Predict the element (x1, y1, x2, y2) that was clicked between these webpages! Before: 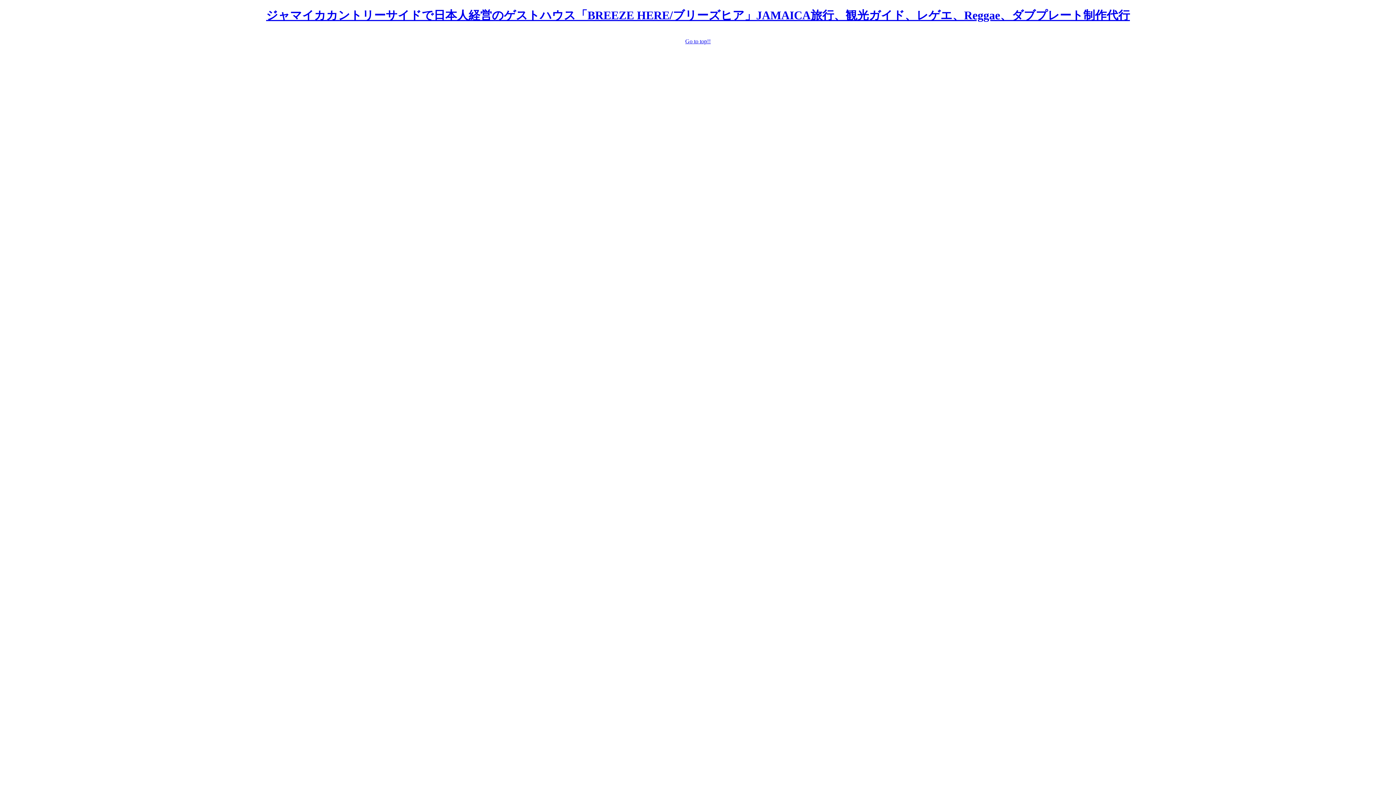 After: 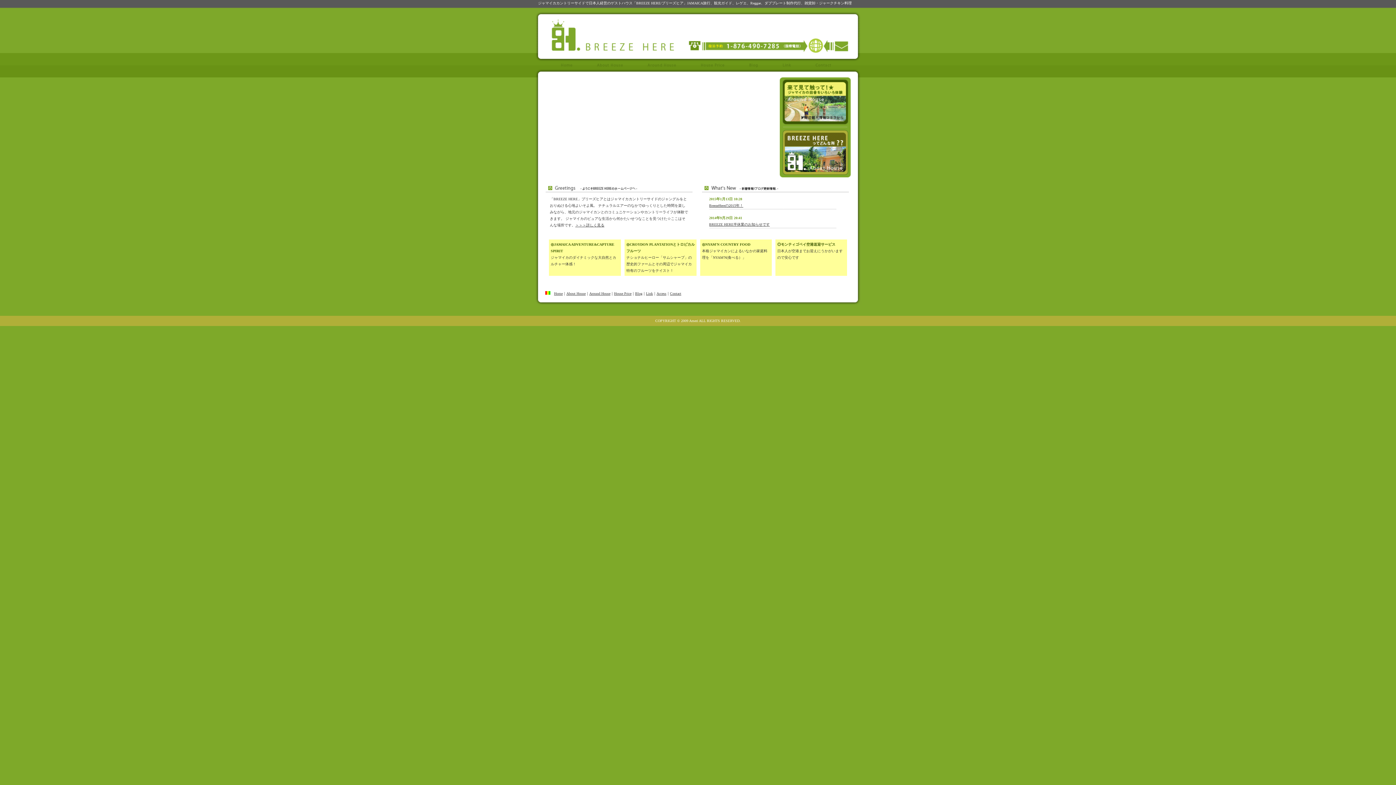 Action: label: Go to top!! bbox: (685, 38, 710, 44)